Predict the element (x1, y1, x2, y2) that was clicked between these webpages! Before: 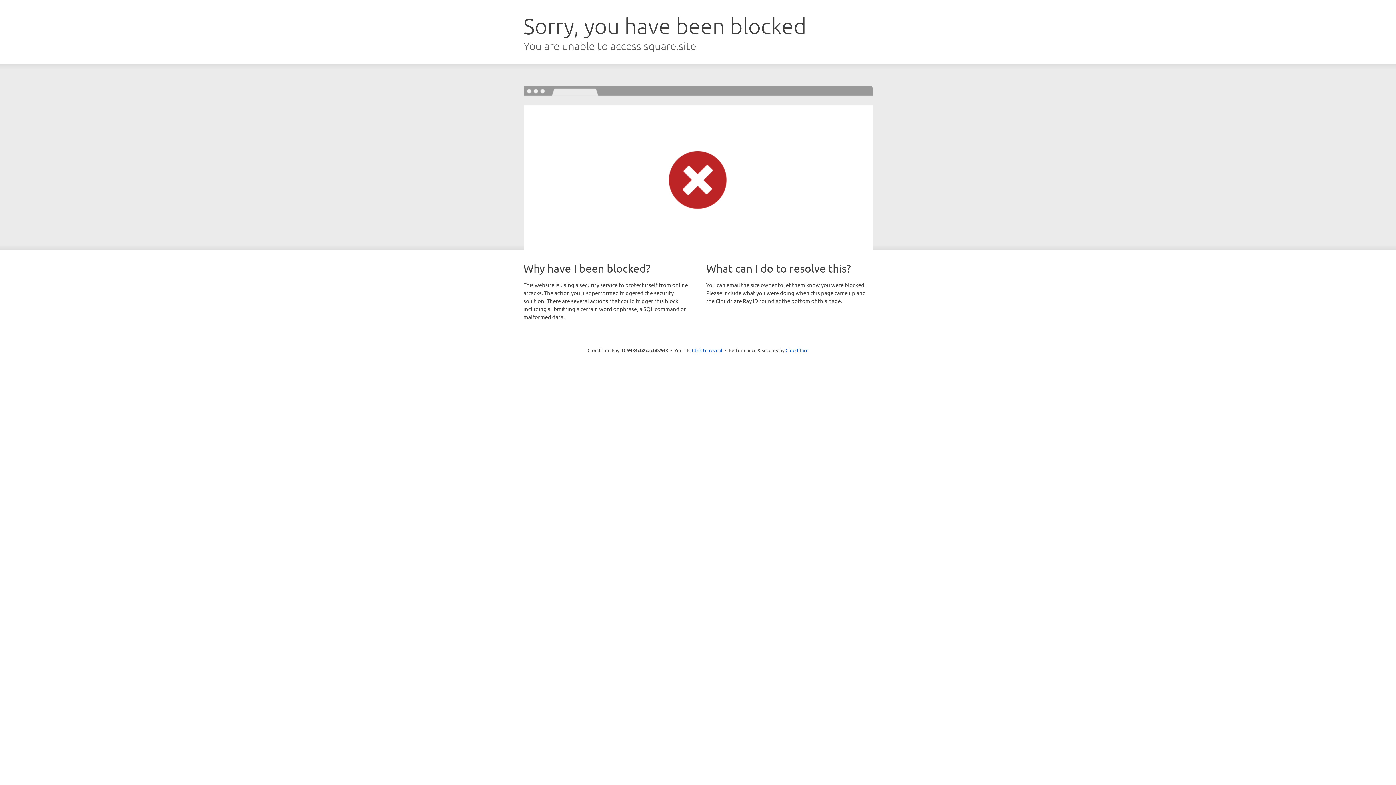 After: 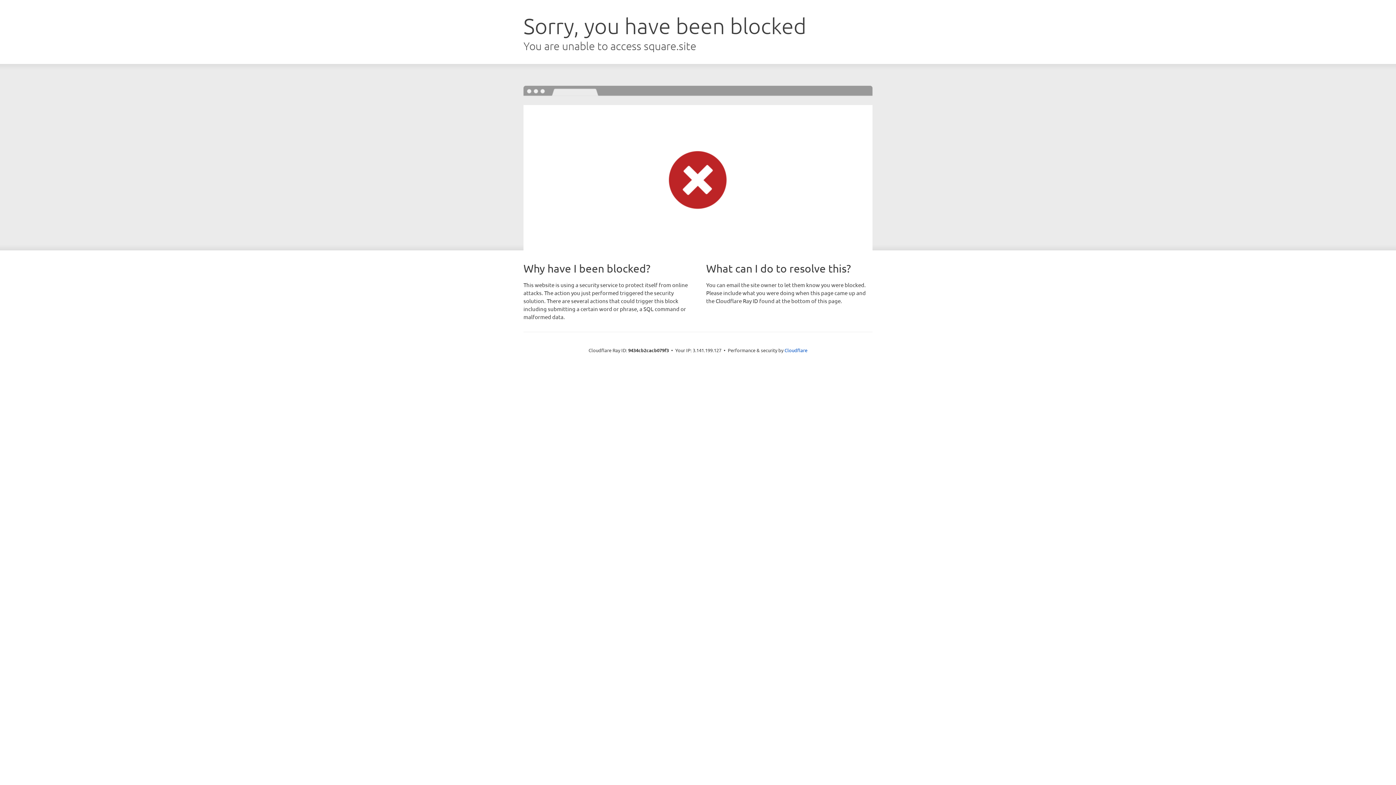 Action: bbox: (692, 346, 722, 353) label: Click to reveal